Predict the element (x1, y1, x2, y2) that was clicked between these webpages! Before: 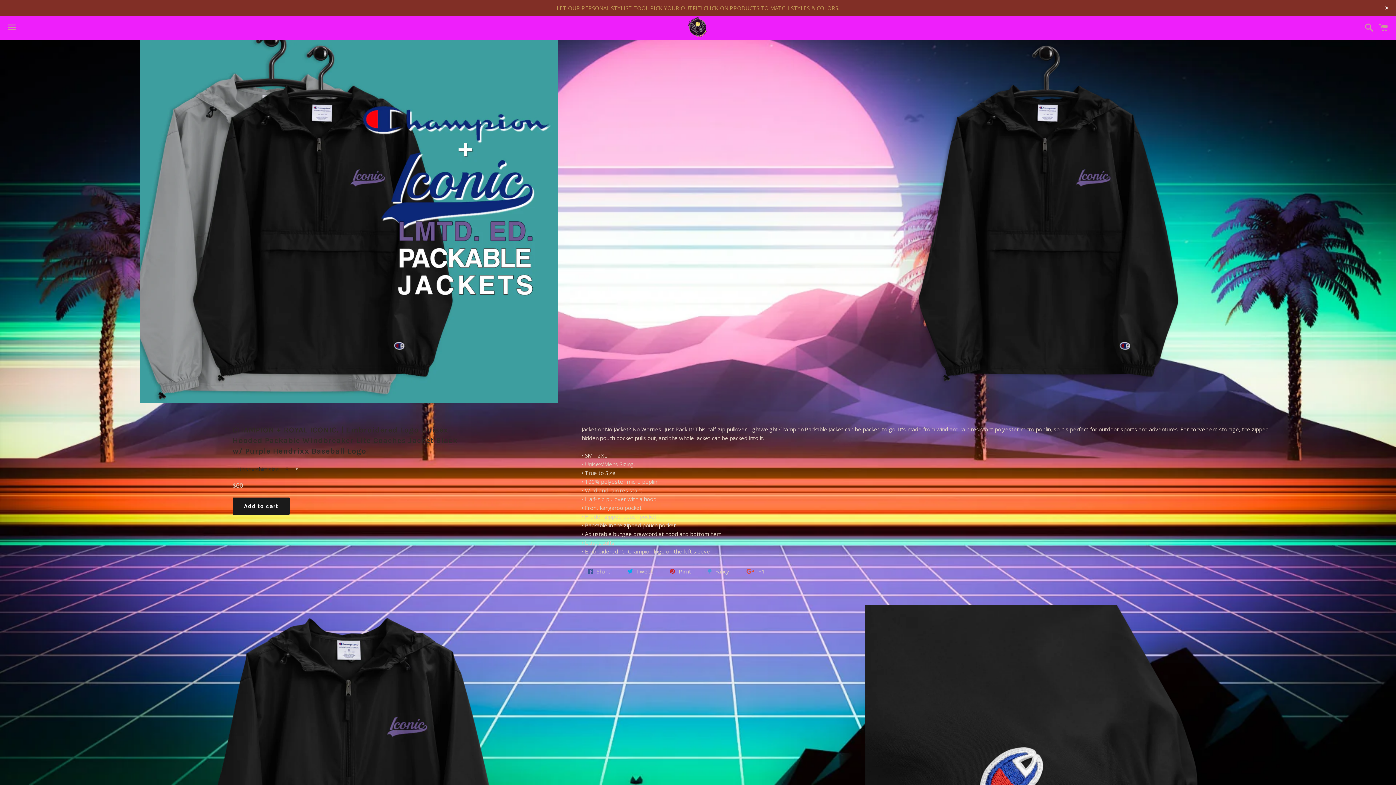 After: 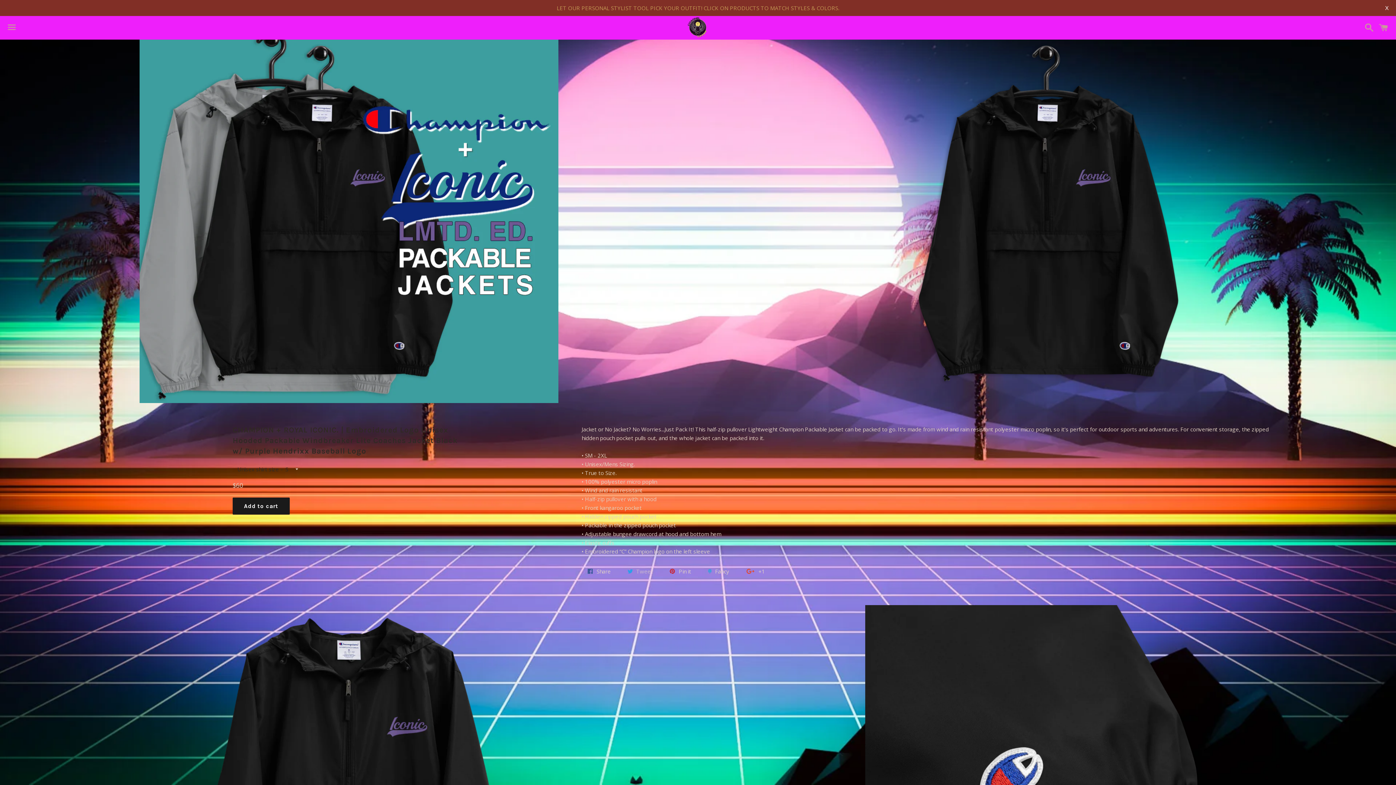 Action: label:  Tweet bbox: (621, 547, 658, 564)